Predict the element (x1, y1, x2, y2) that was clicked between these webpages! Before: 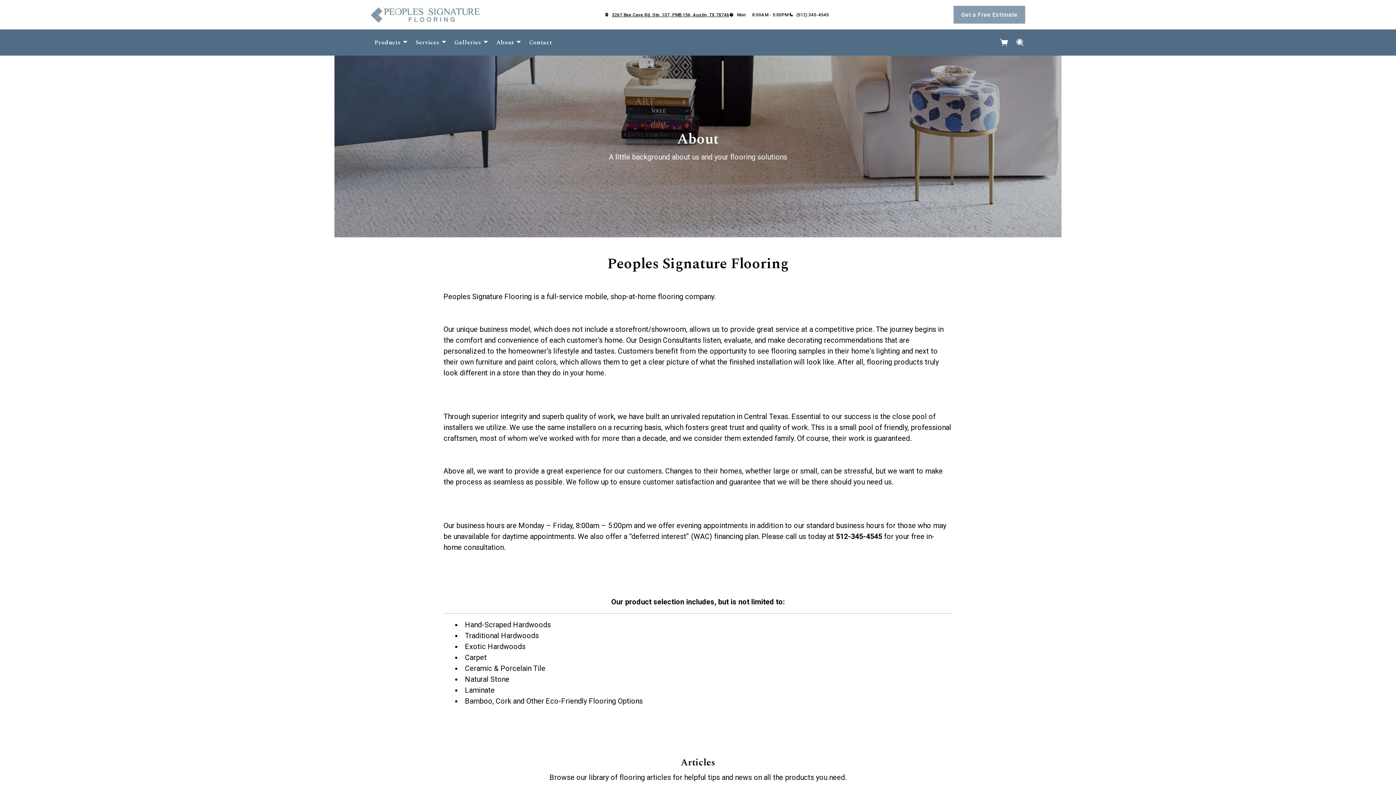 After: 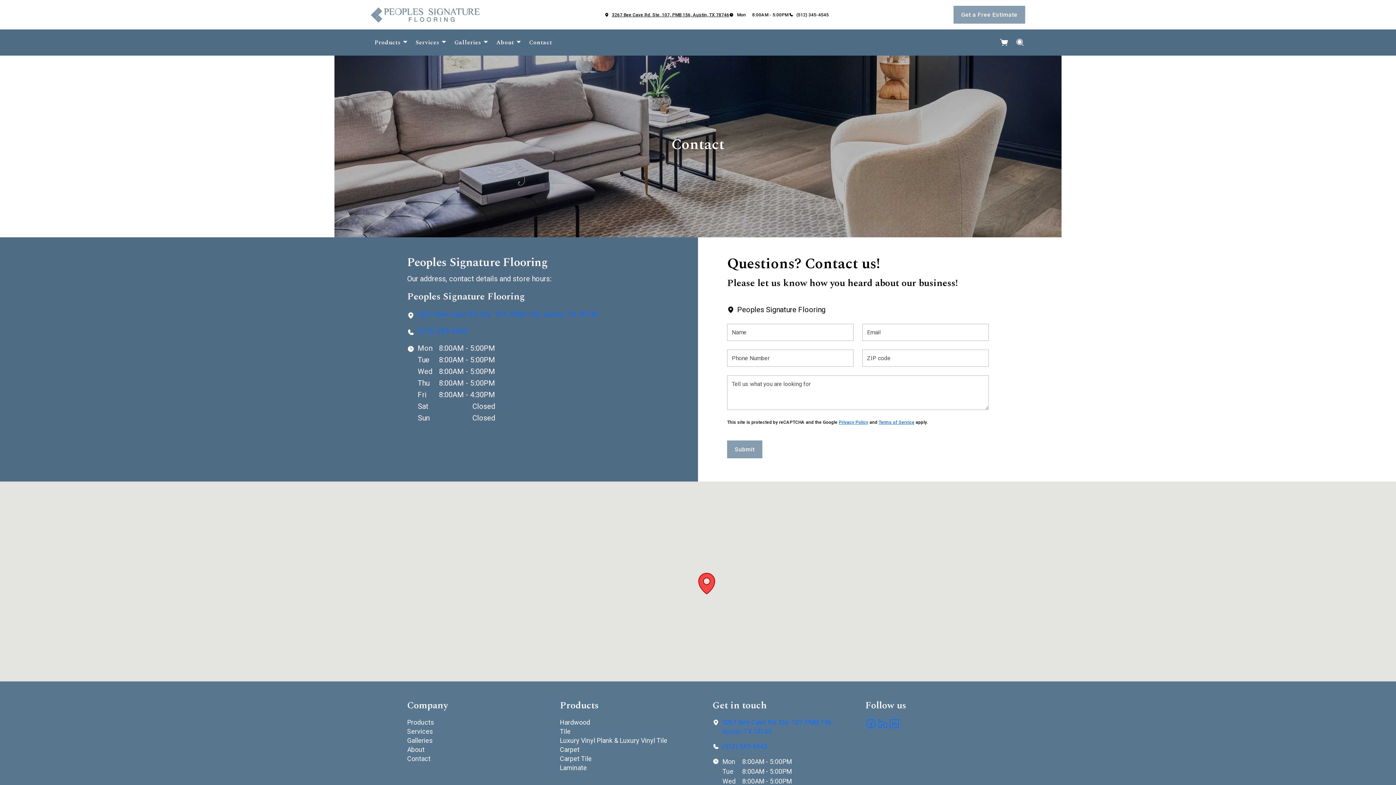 Action: label: Contact bbox: (525, 34, 555, 50)